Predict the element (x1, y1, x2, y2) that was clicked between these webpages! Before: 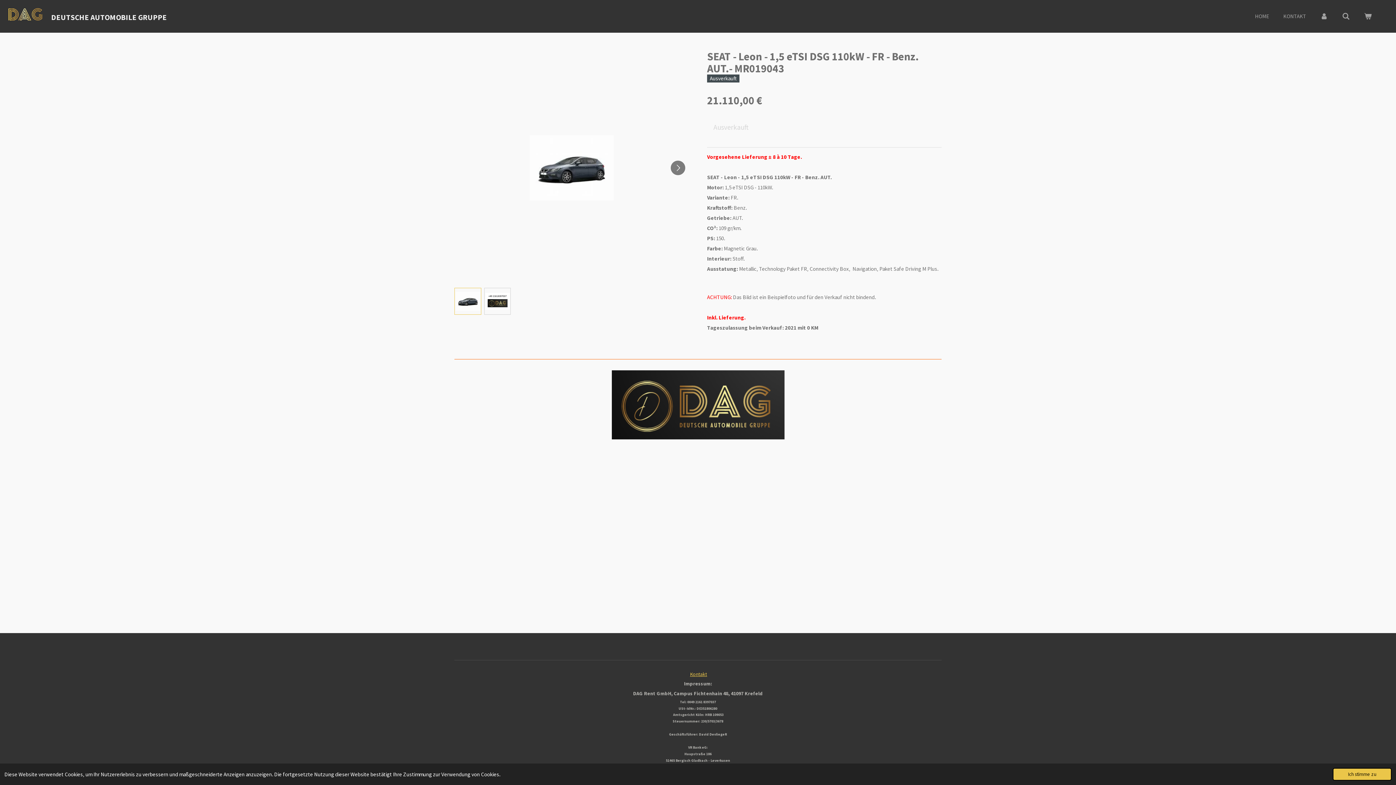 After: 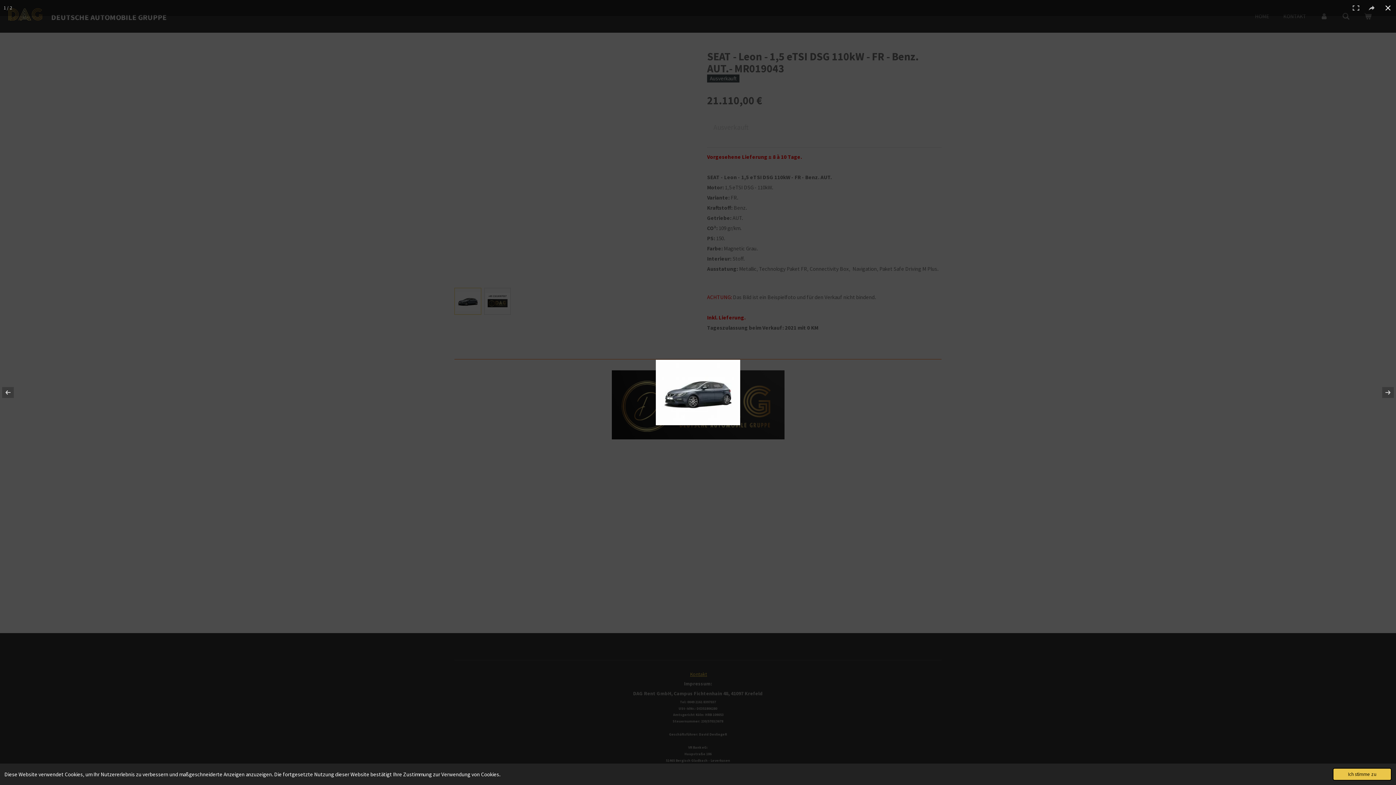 Action: bbox: (454, 50, 689, 285)